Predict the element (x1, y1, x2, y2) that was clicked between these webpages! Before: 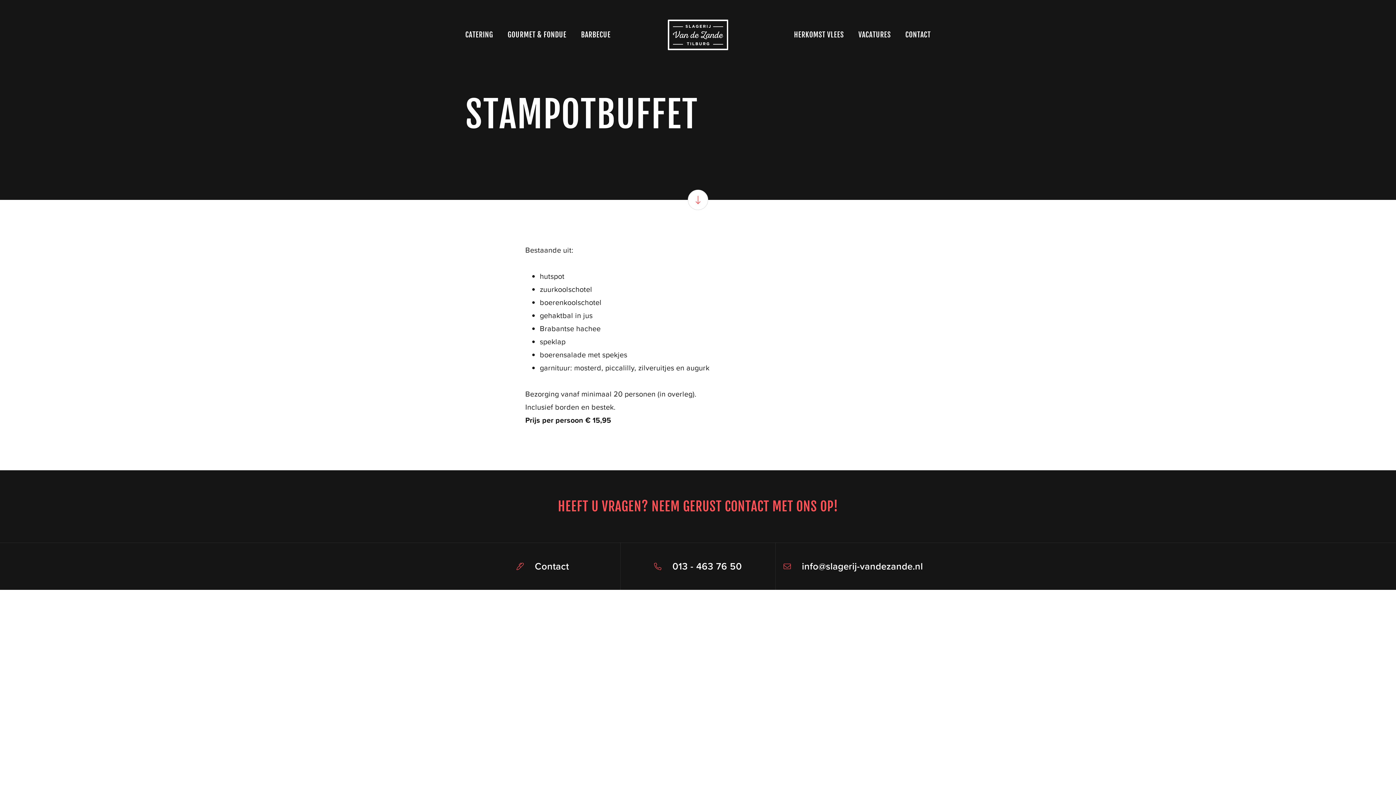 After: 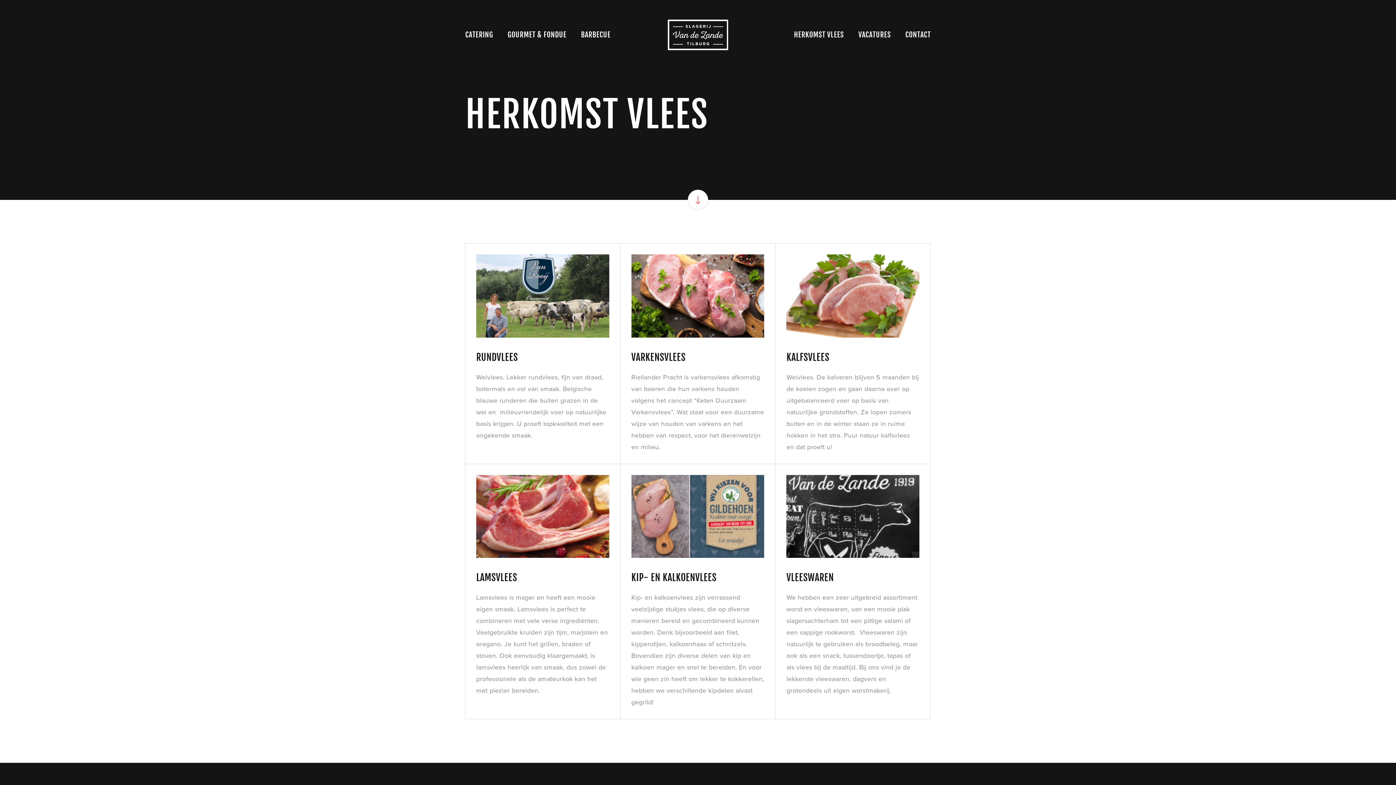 Action: bbox: (794, 25, 844, 44) label: HERKOMST VLEES